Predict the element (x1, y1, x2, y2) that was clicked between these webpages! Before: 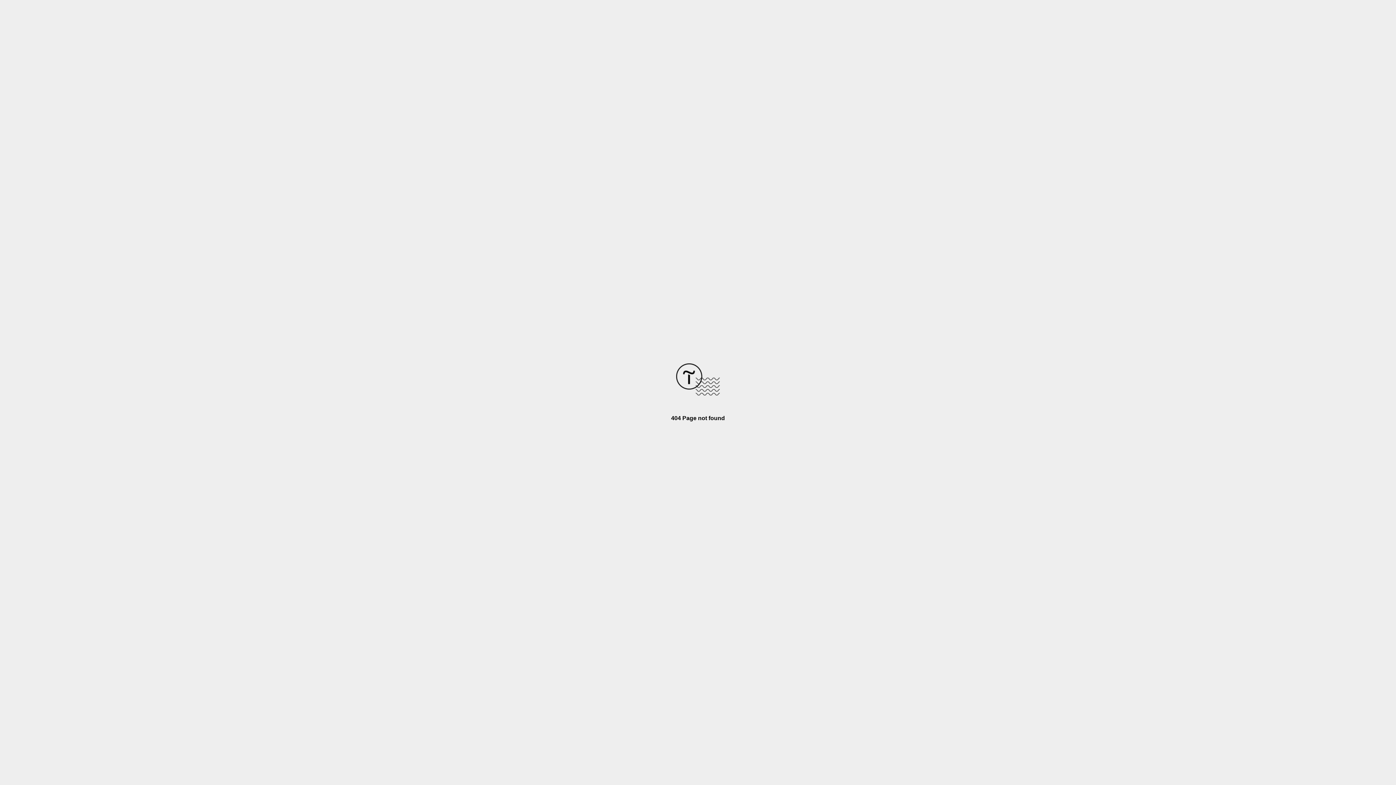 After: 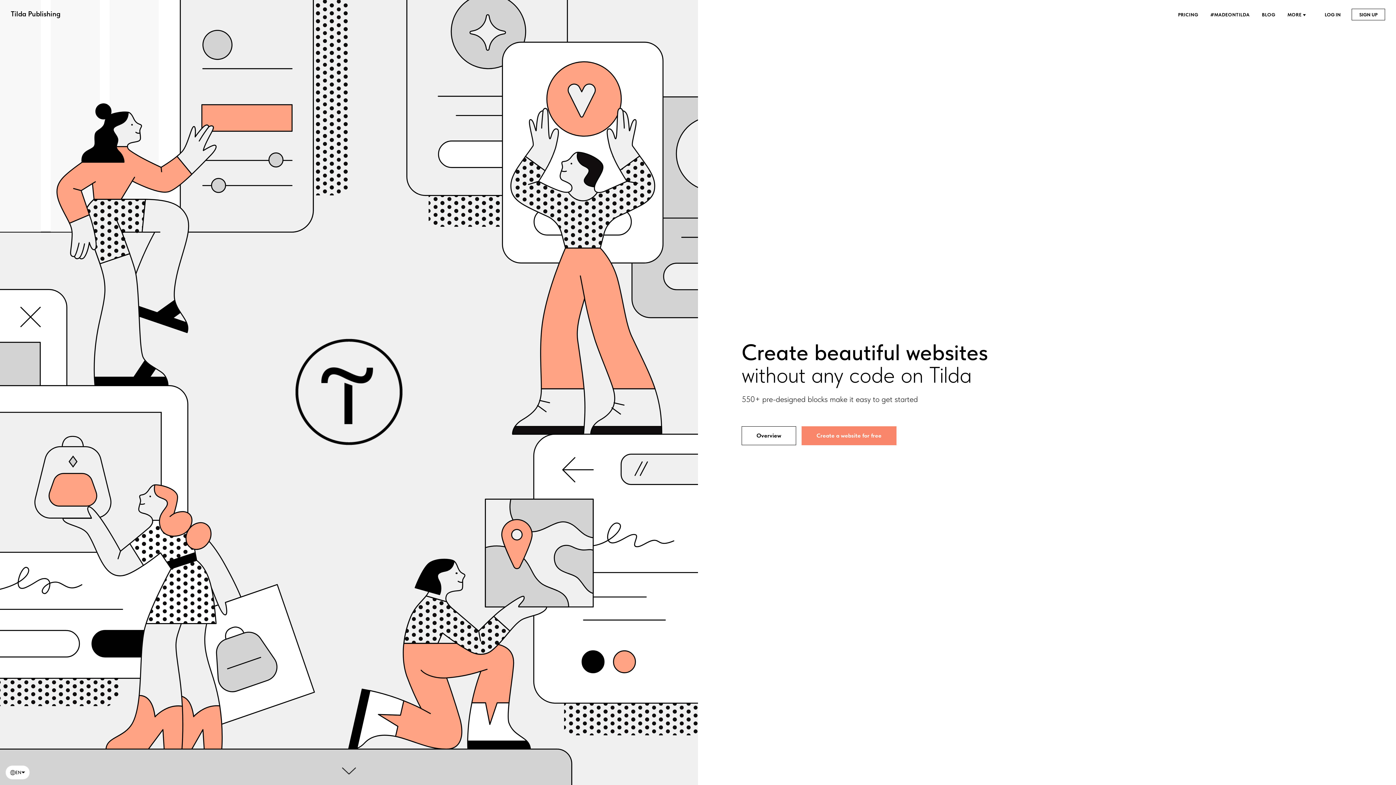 Action: bbox: (676, 390, 720, 396)